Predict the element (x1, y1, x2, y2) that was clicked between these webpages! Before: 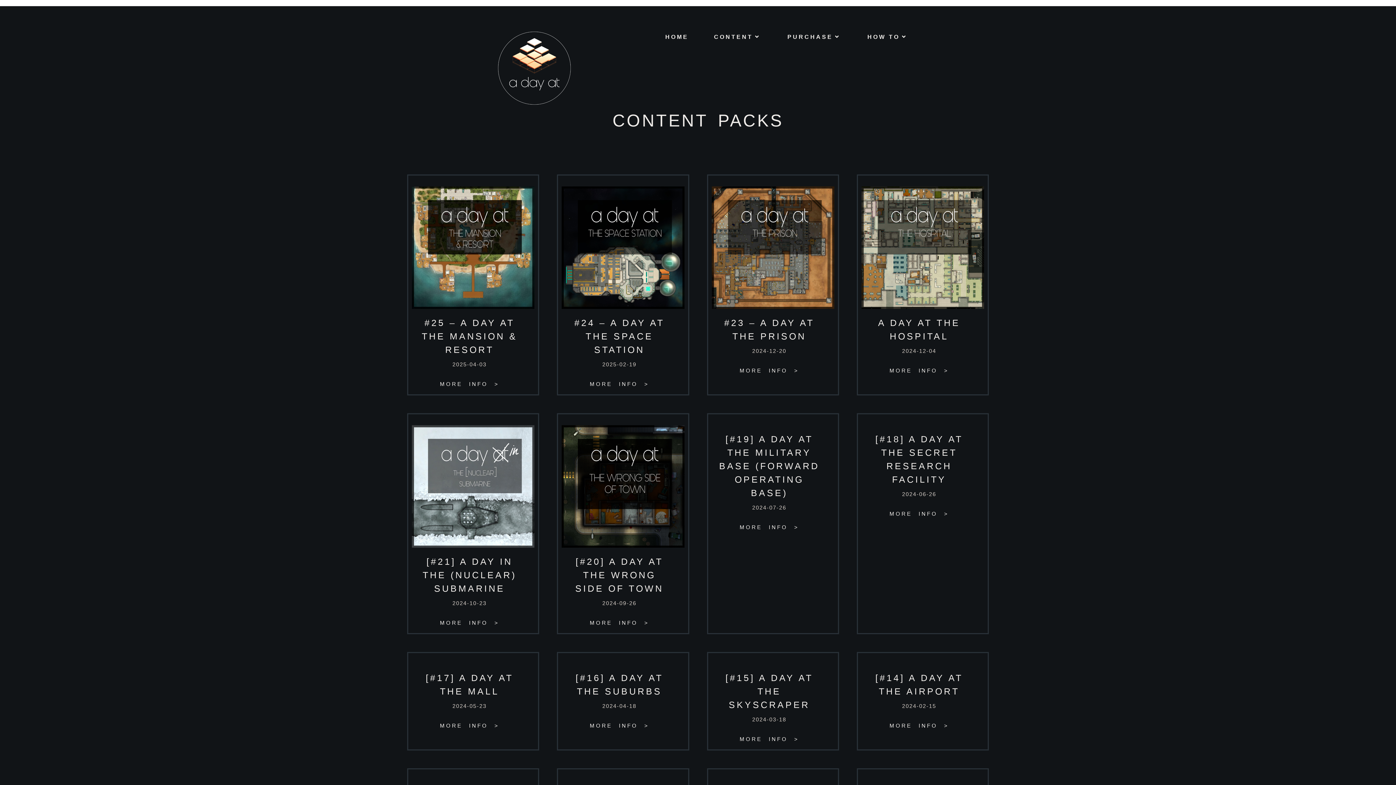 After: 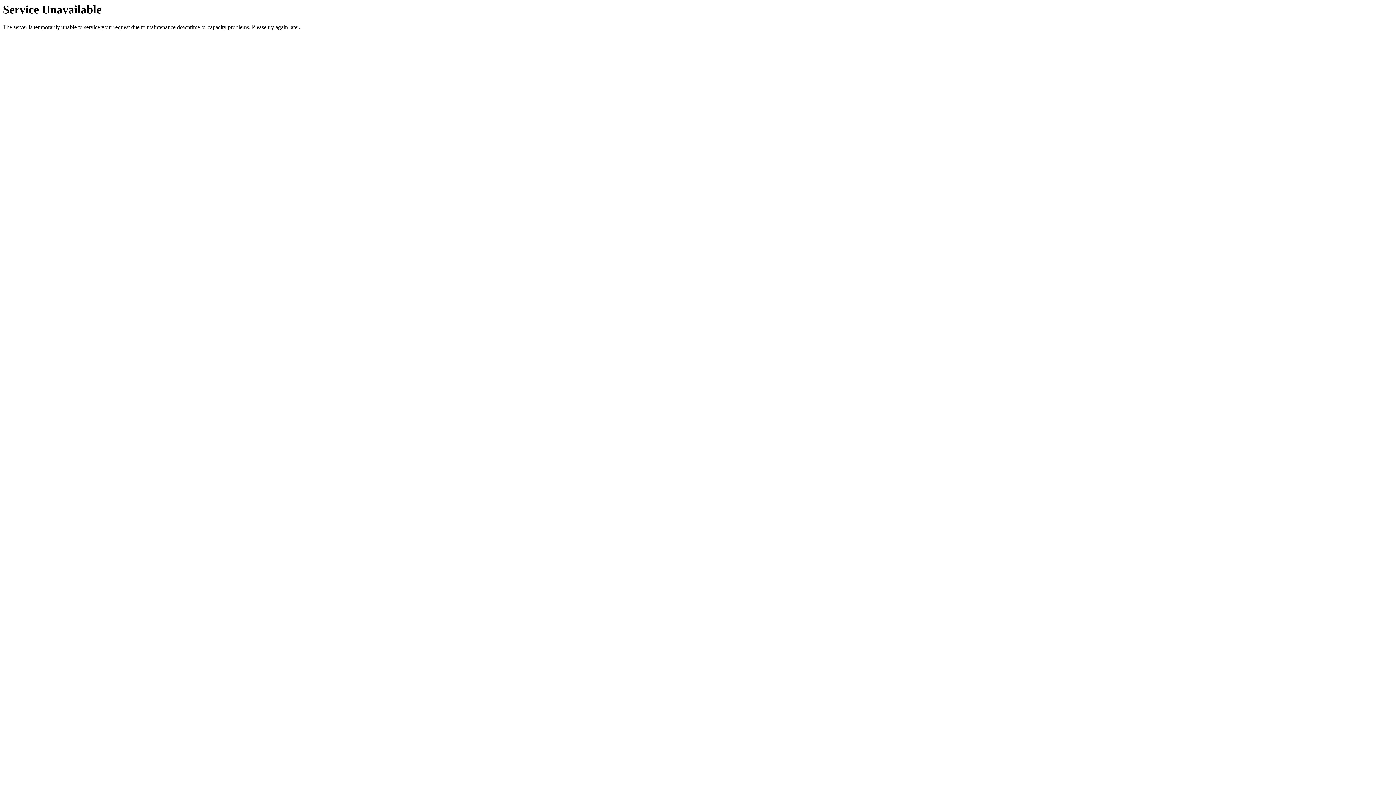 Action: label: #24 – A DAY AT THE SPACE STATION bbox: (574, 317, 664, 354)